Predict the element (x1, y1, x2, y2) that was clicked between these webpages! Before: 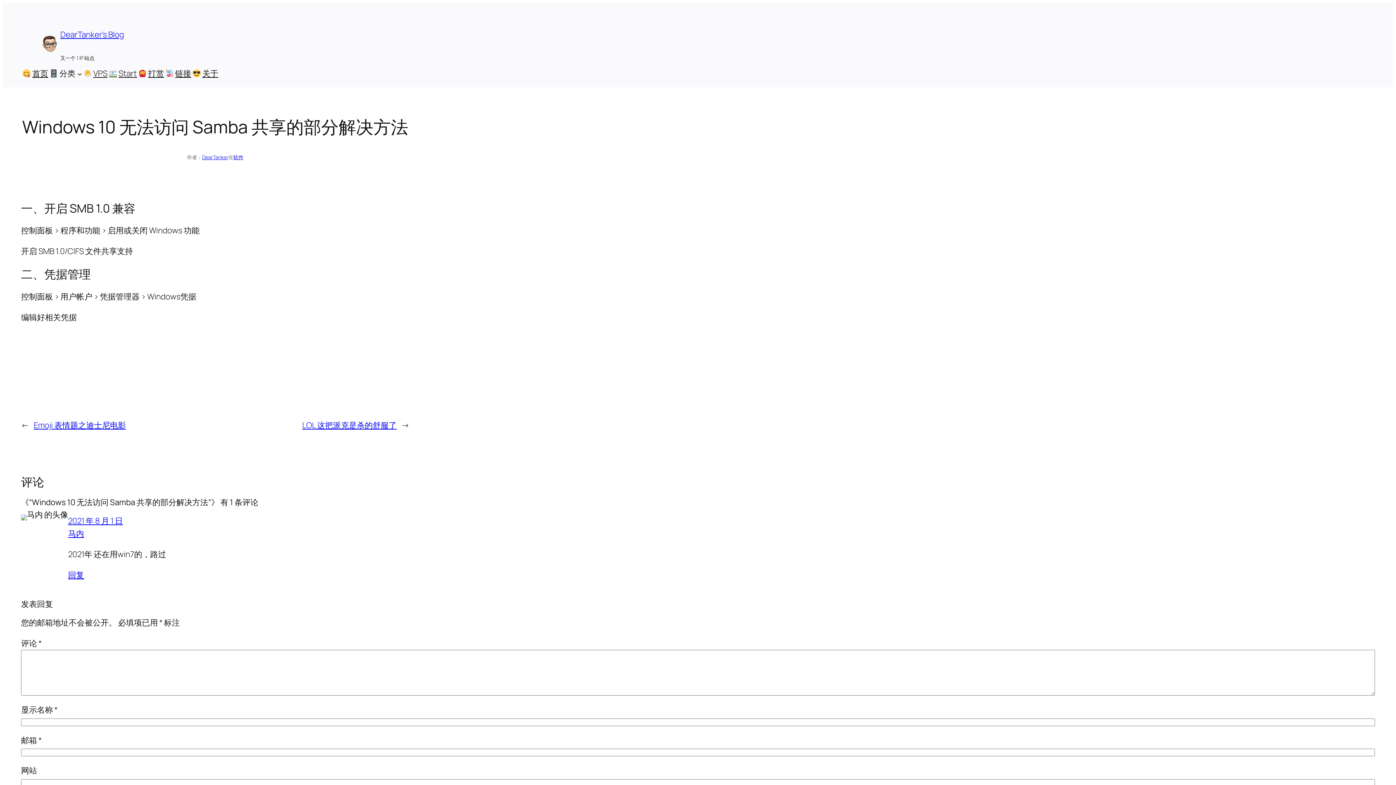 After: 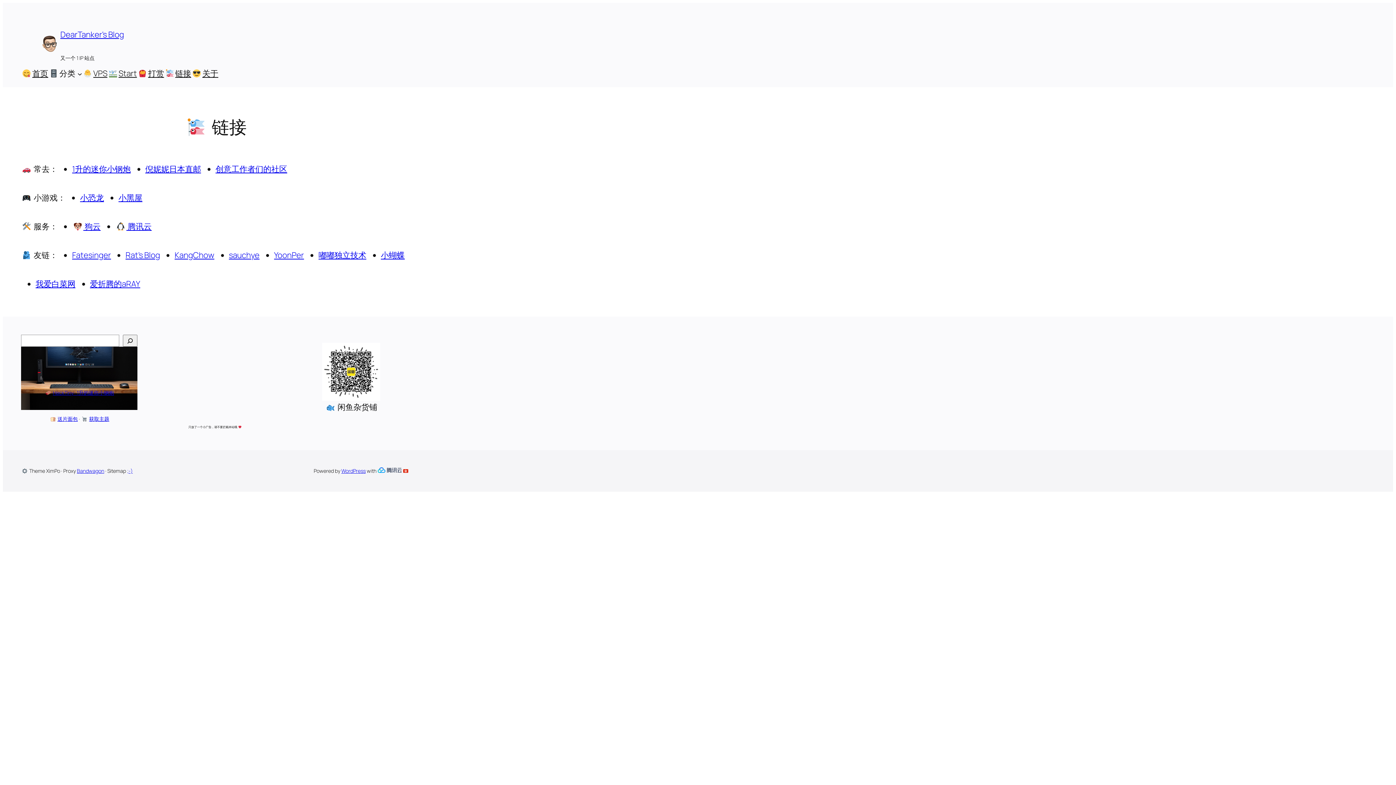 Action: label: 链接 bbox: (164, 67, 191, 80)